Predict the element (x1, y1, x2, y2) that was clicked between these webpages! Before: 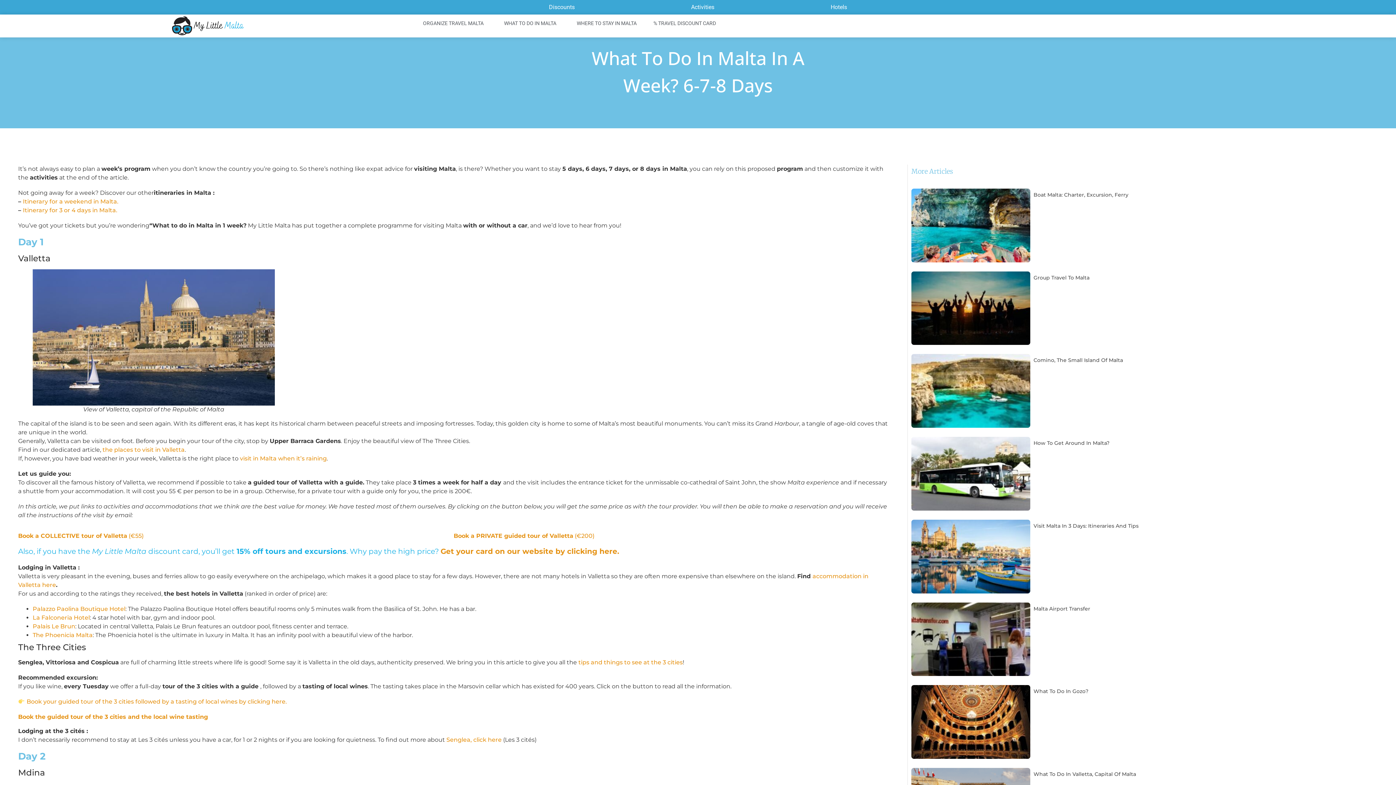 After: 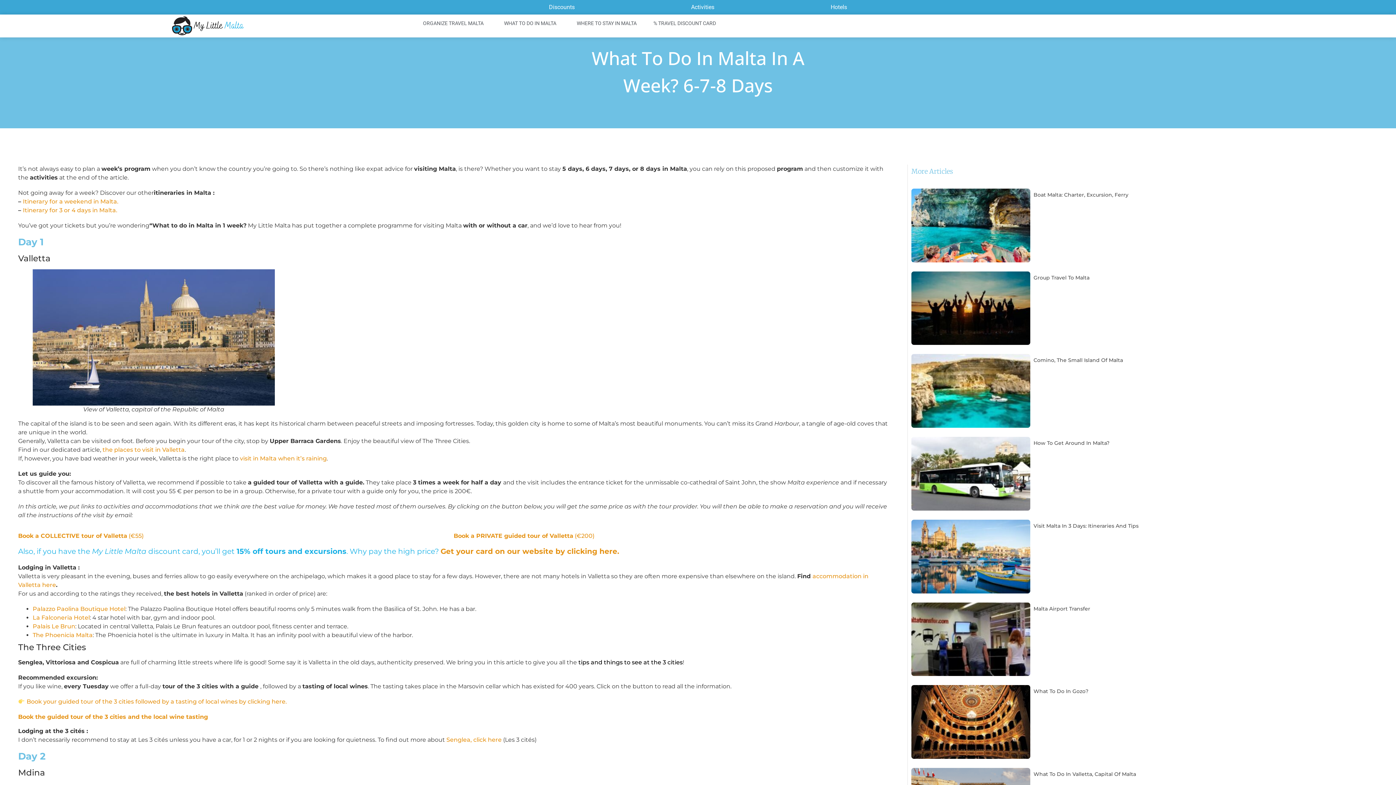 Action: bbox: (578, 659, 682, 666) label: tips and things to see at the 3 cities